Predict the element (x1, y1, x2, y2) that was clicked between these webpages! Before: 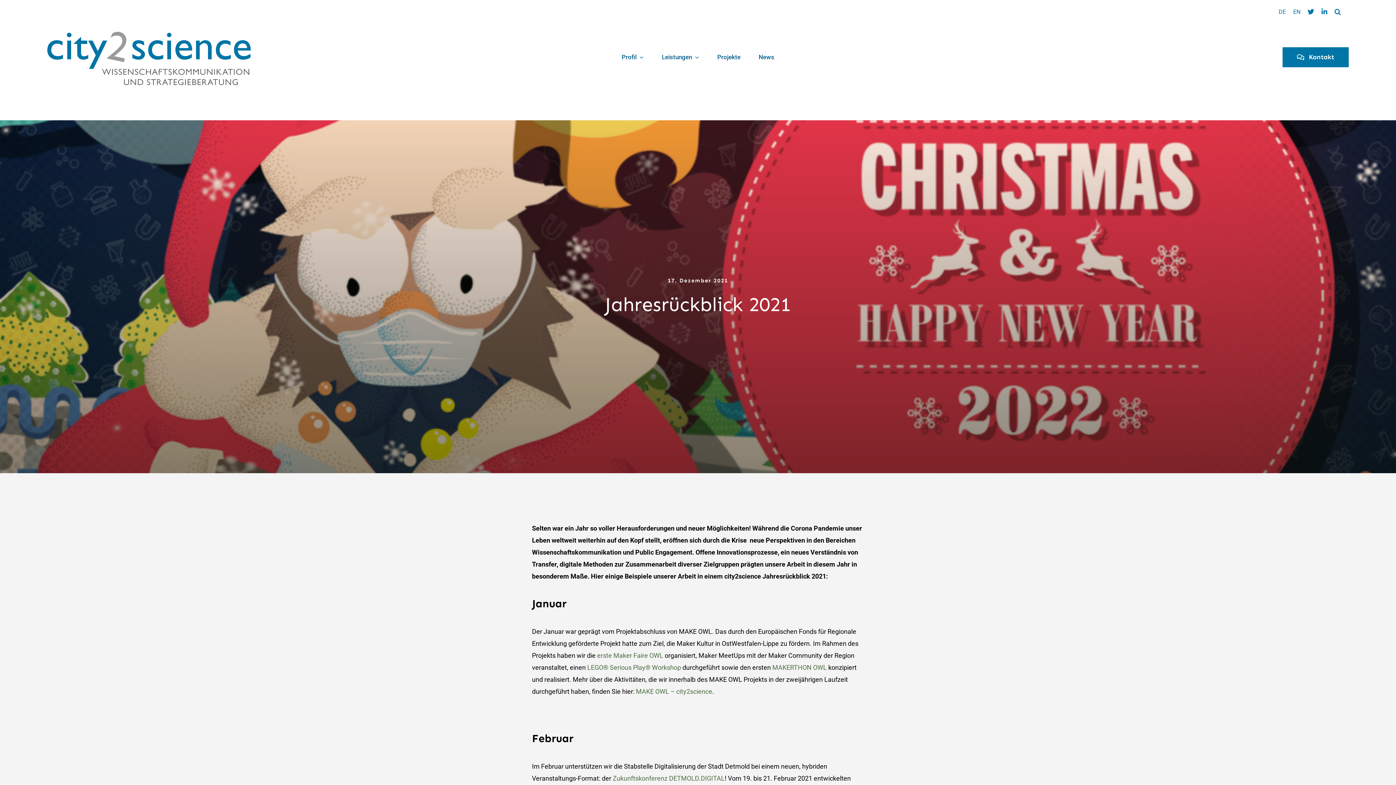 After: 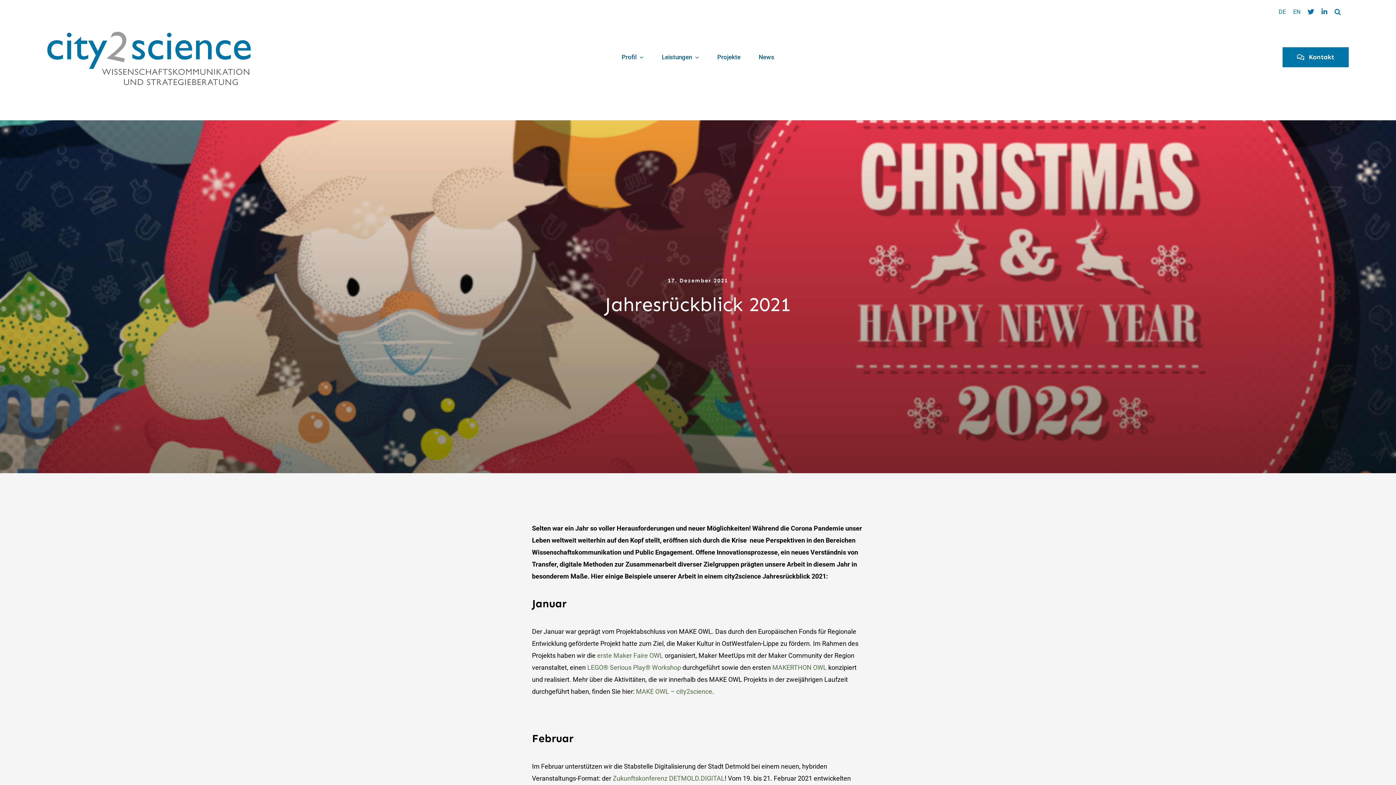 Action: bbox: (1278, 0, 1286, 23) label: DE